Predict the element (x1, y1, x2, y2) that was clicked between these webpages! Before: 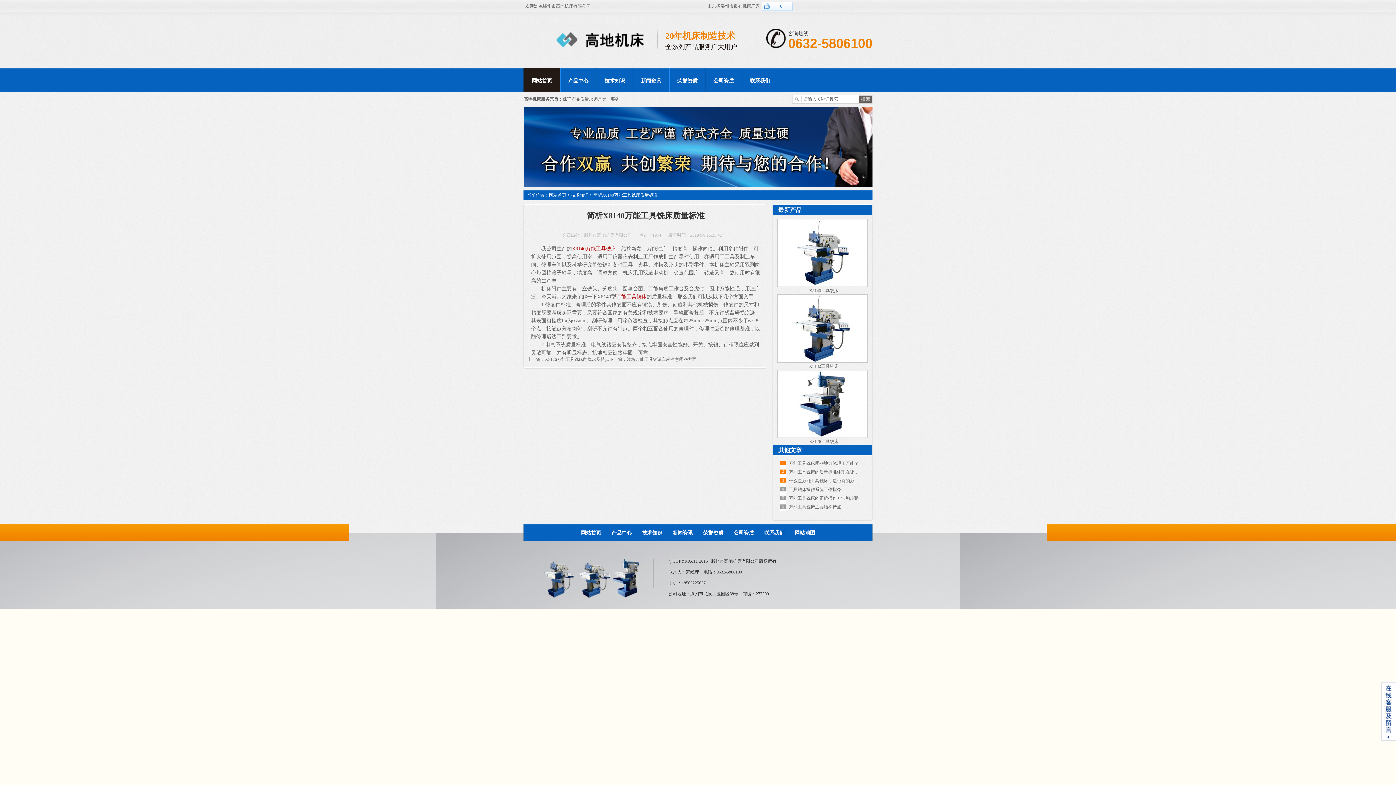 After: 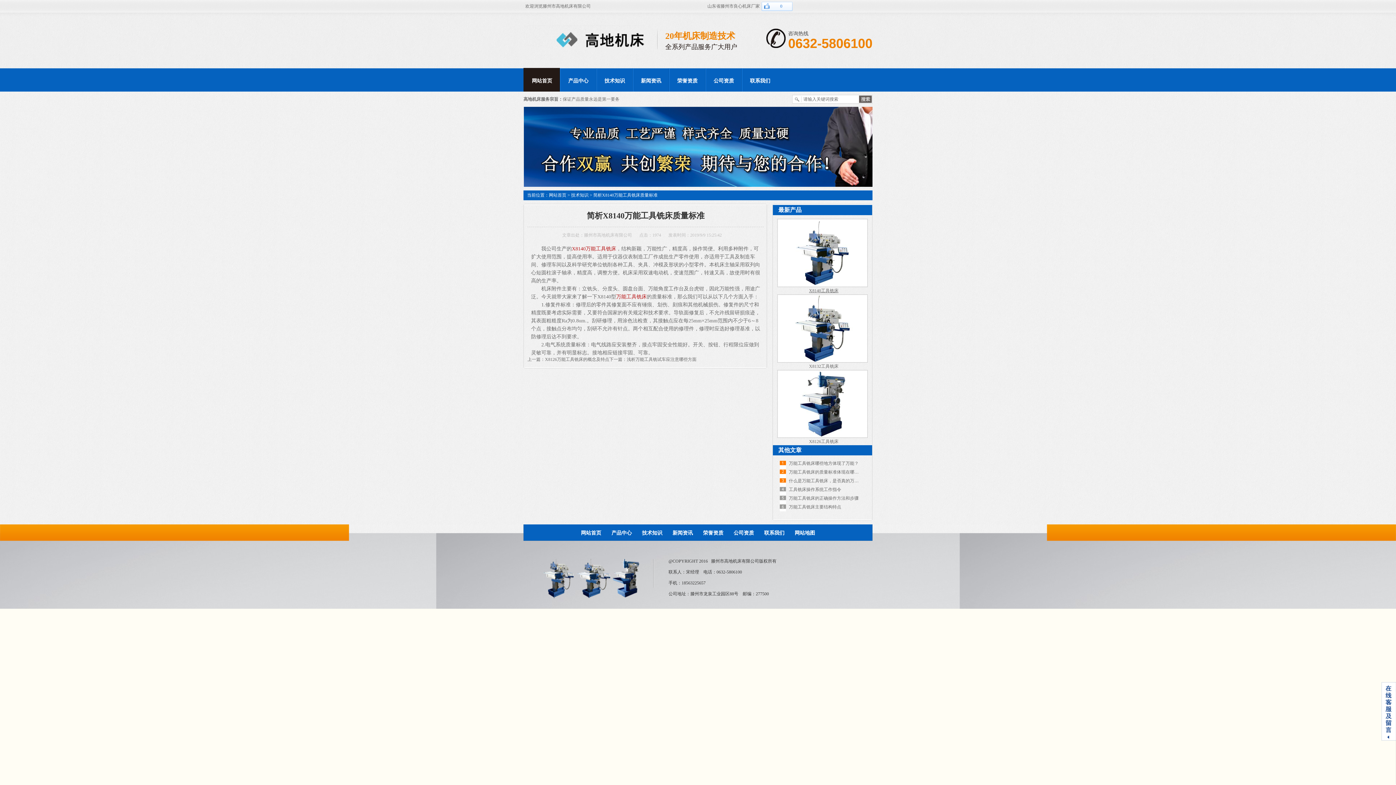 Action: label: X8140工具铣床 bbox: (809, 288, 838, 293)